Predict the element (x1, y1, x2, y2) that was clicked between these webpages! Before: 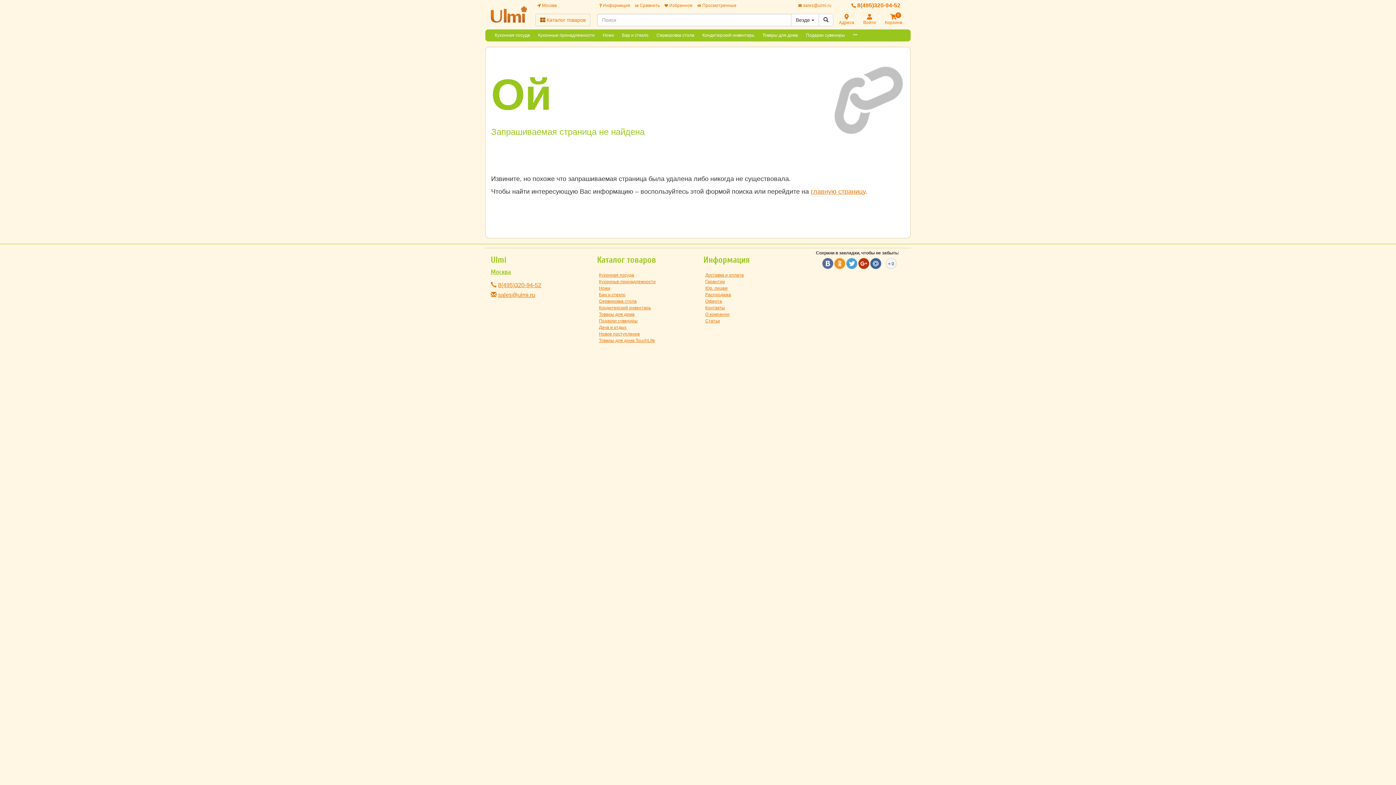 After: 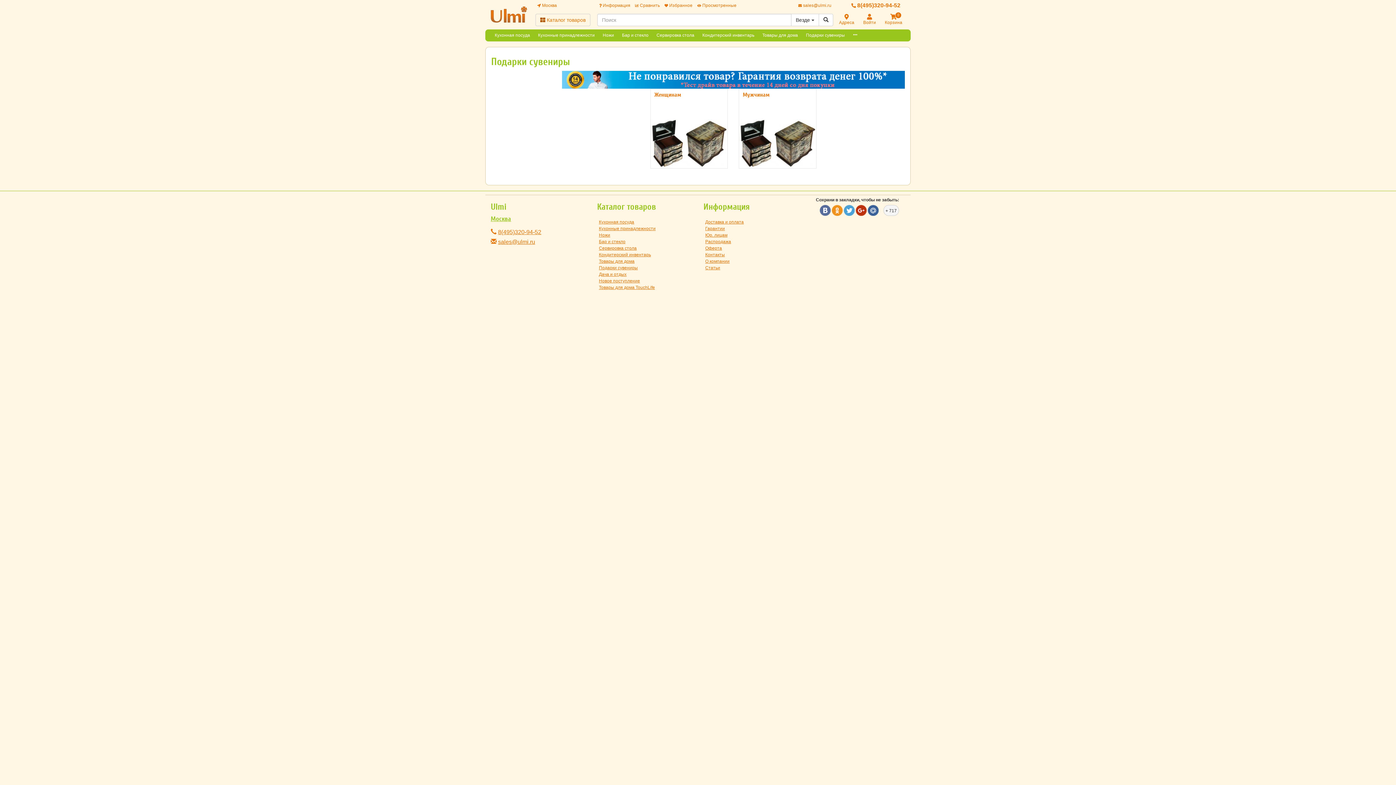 Action: label: Подарки сувениры bbox: (599, 318, 638, 323)